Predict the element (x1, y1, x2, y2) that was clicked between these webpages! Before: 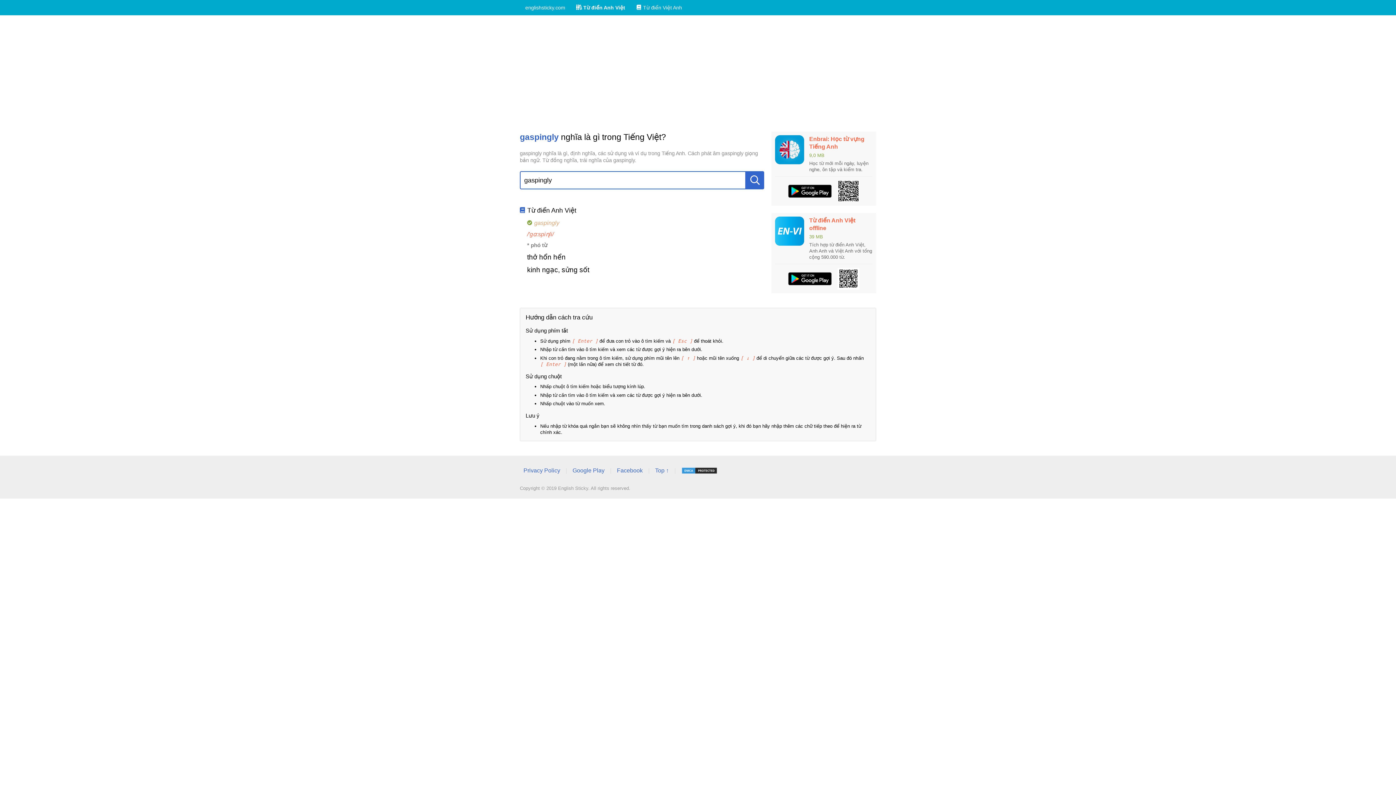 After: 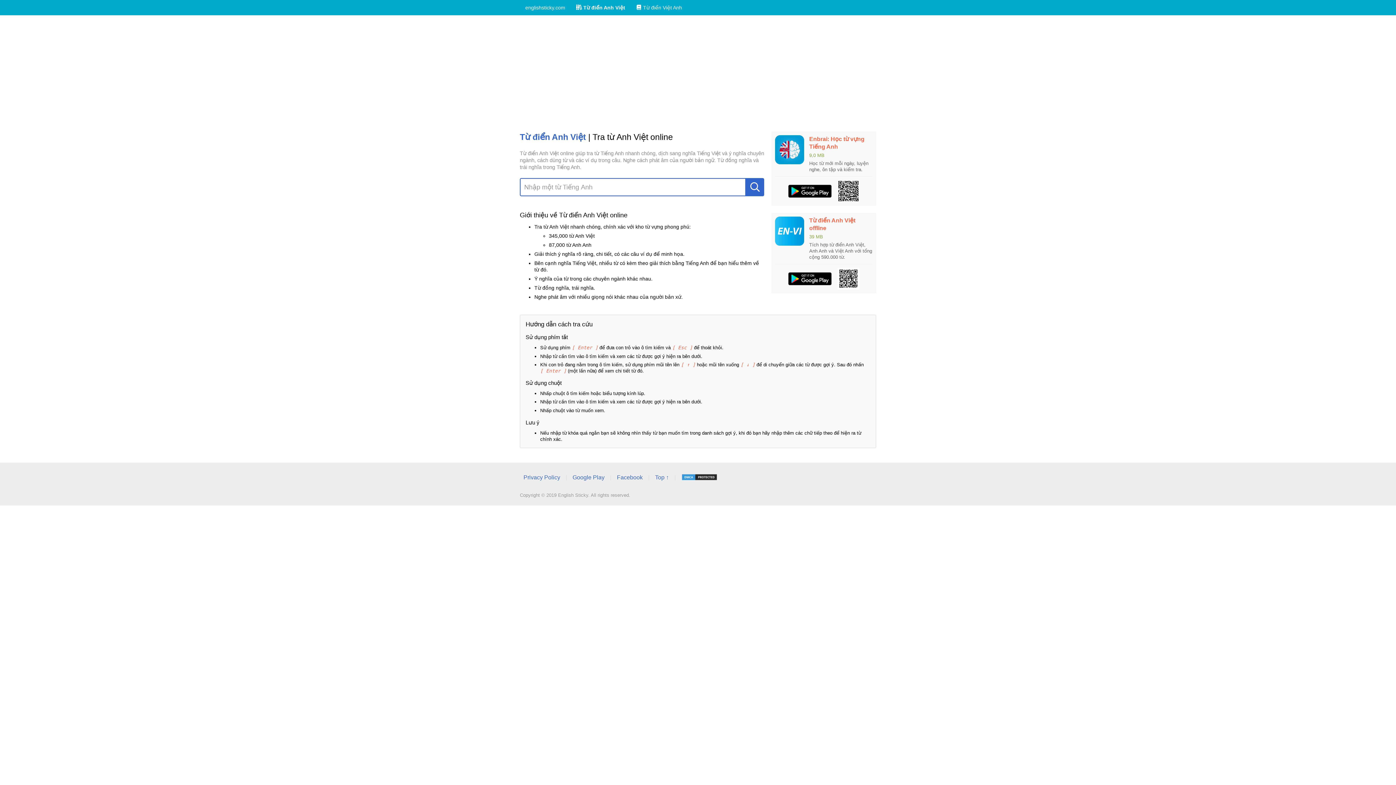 Action: label: Từ điển Anh Việt bbox: (570, 0, 630, 15)